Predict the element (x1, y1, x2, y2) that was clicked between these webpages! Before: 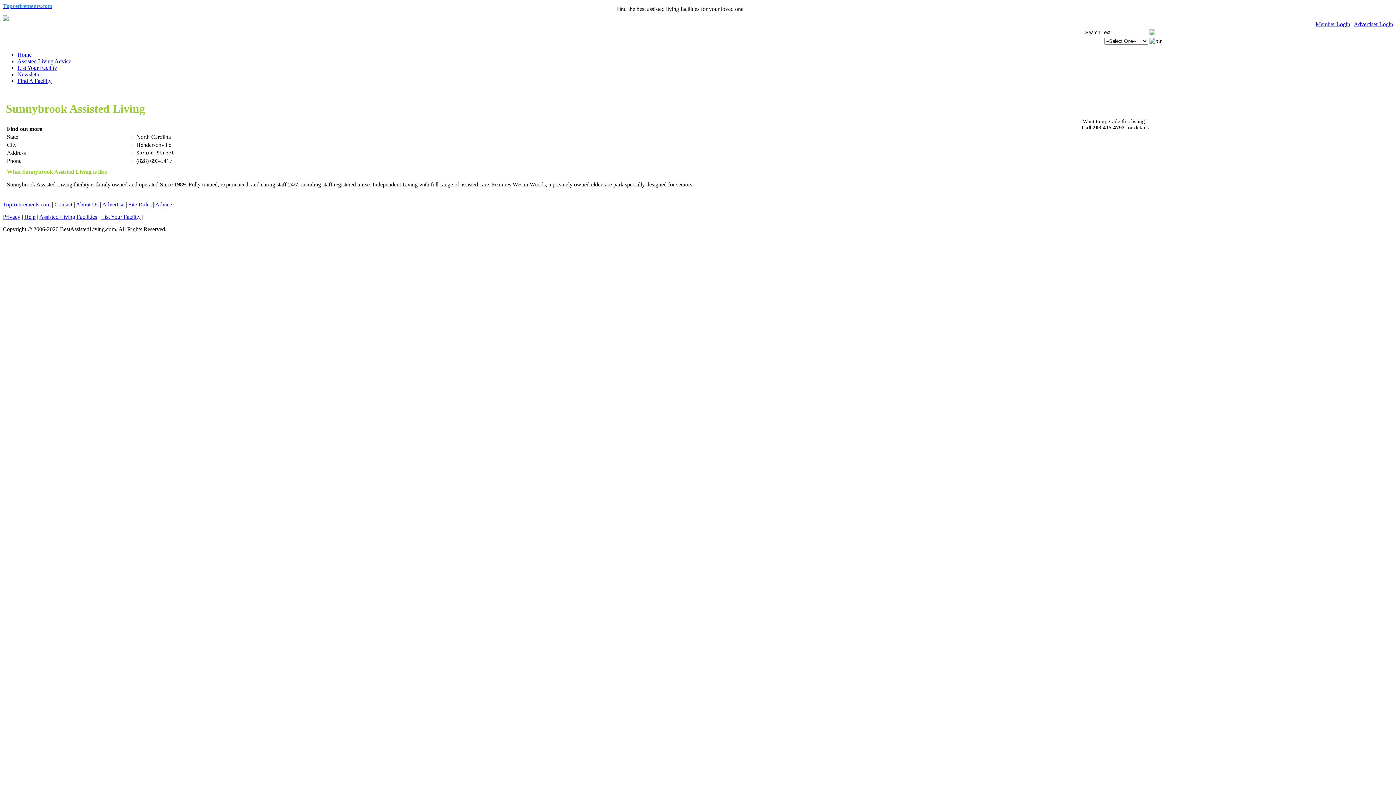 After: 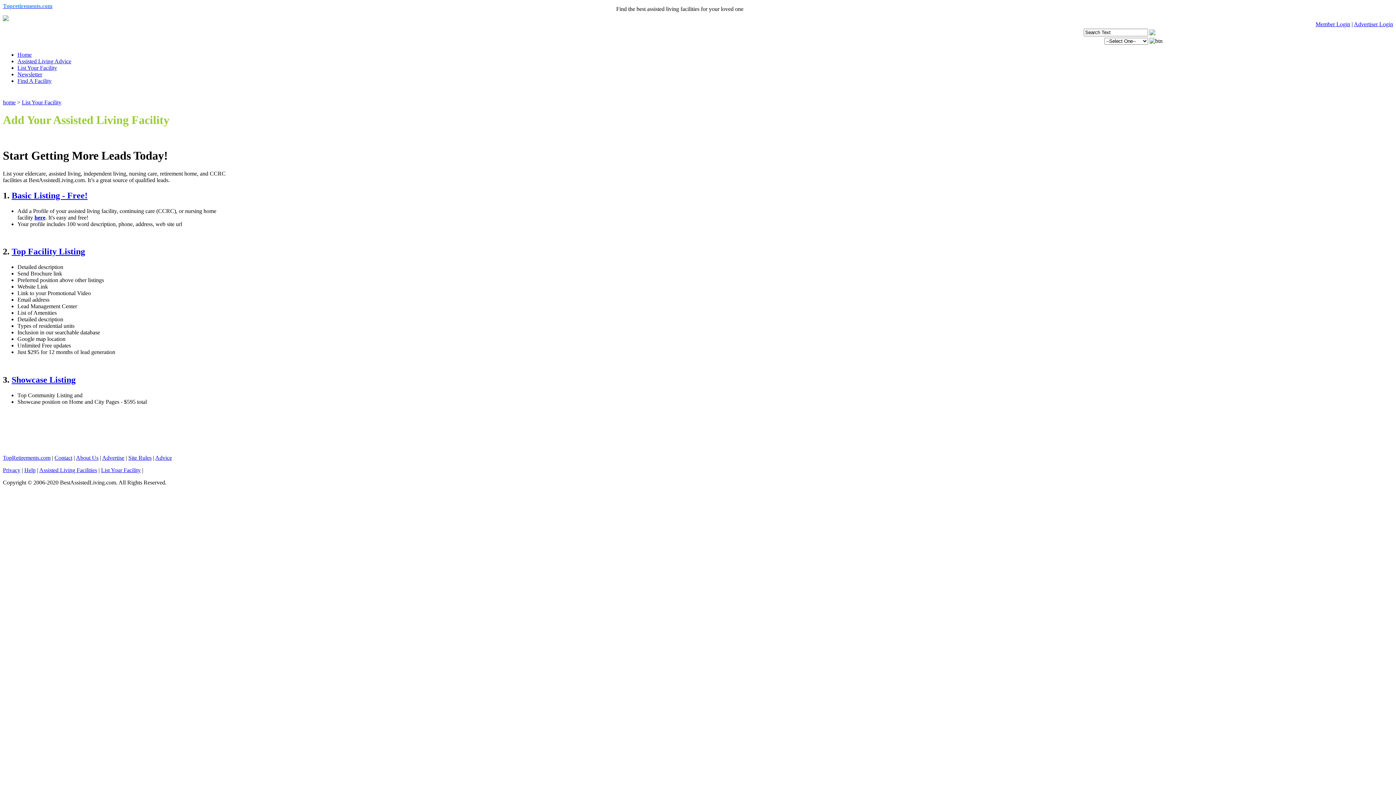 Action: bbox: (101, 213, 140, 220) label: List Your Facility